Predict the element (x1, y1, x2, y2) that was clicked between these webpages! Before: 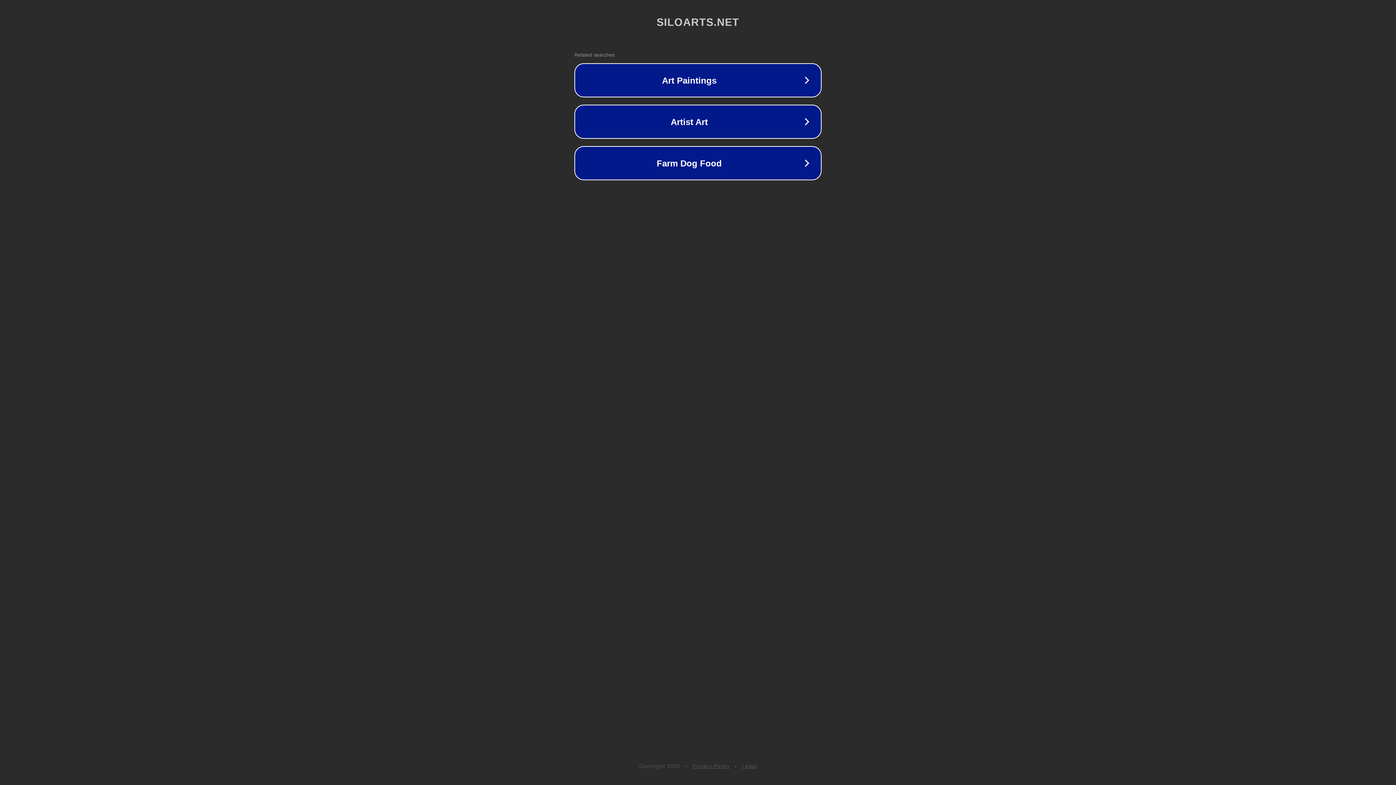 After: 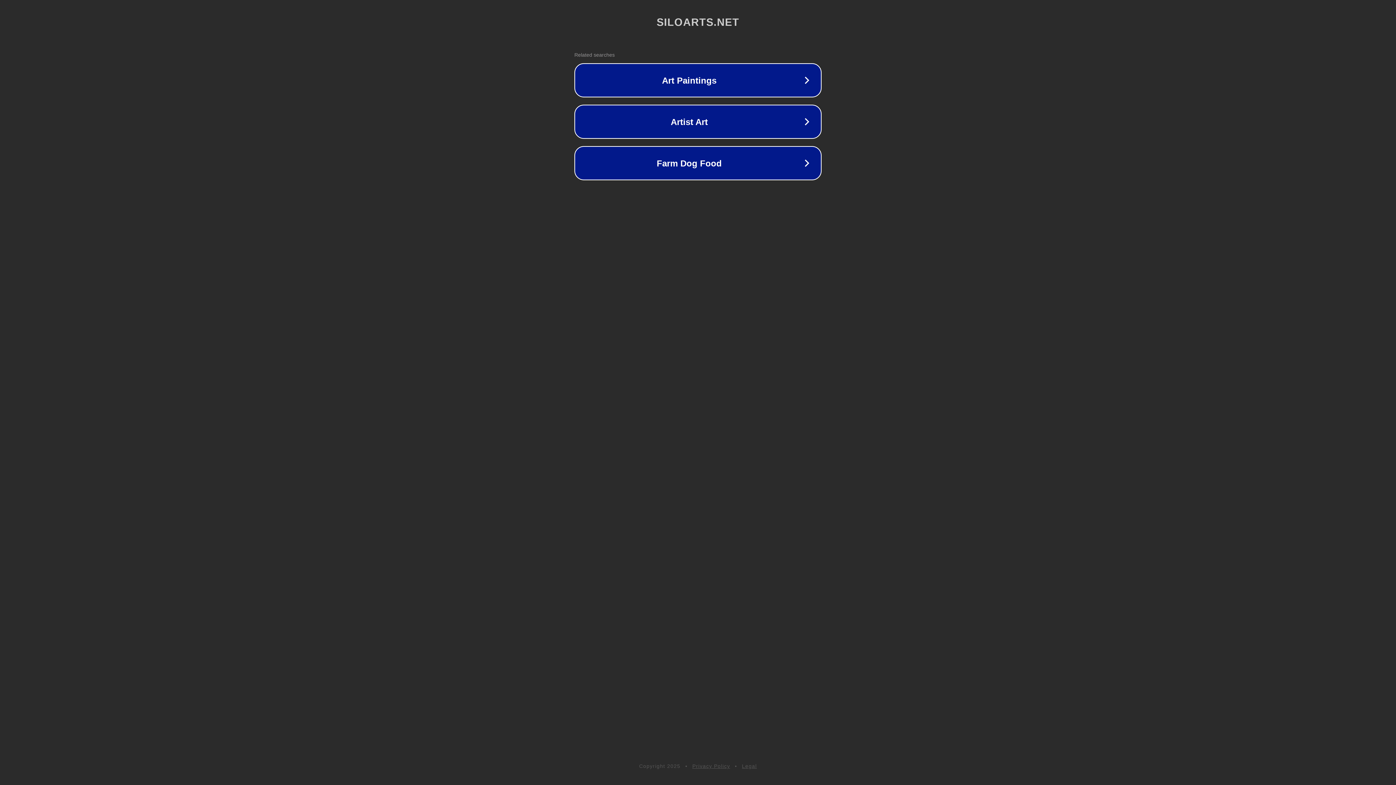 Action: label: Legal bbox: (742, 763, 757, 769)